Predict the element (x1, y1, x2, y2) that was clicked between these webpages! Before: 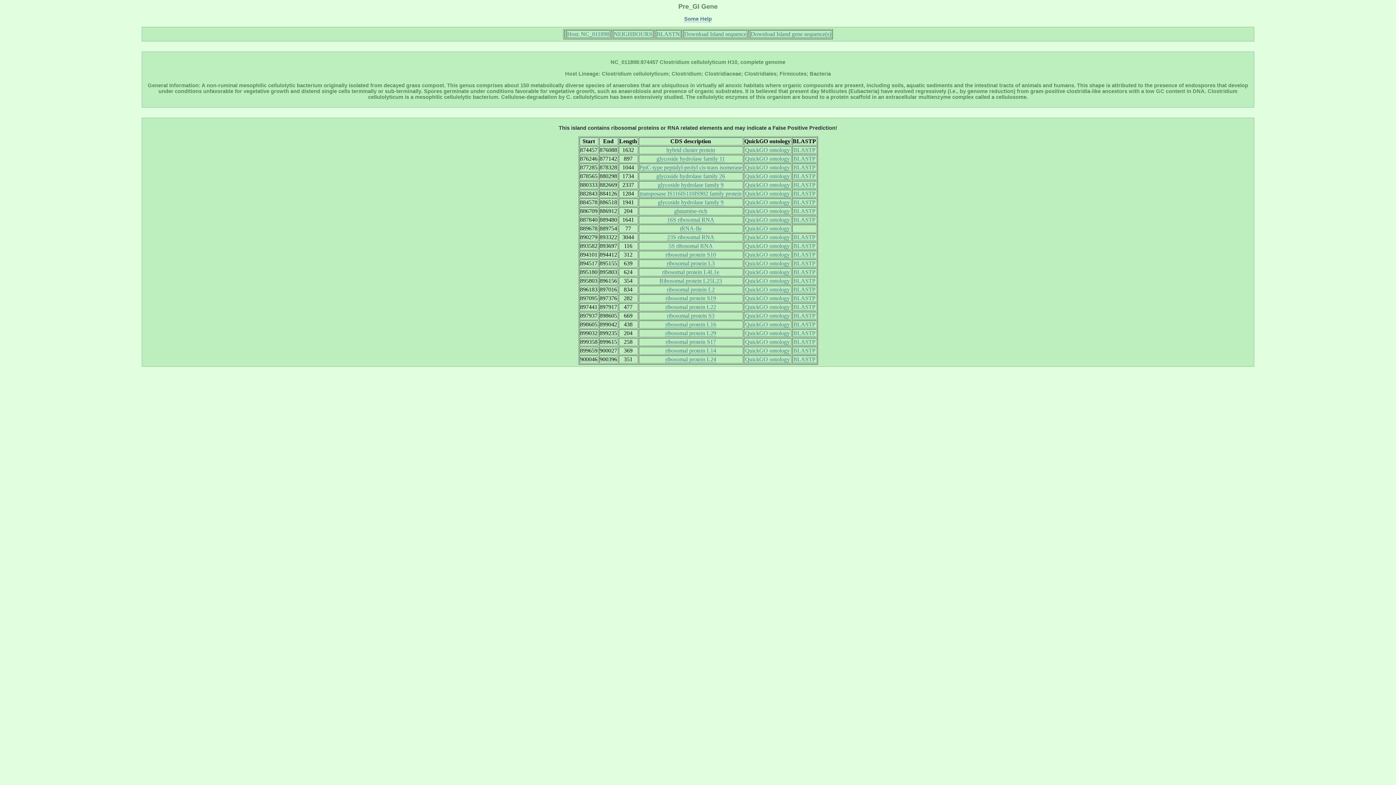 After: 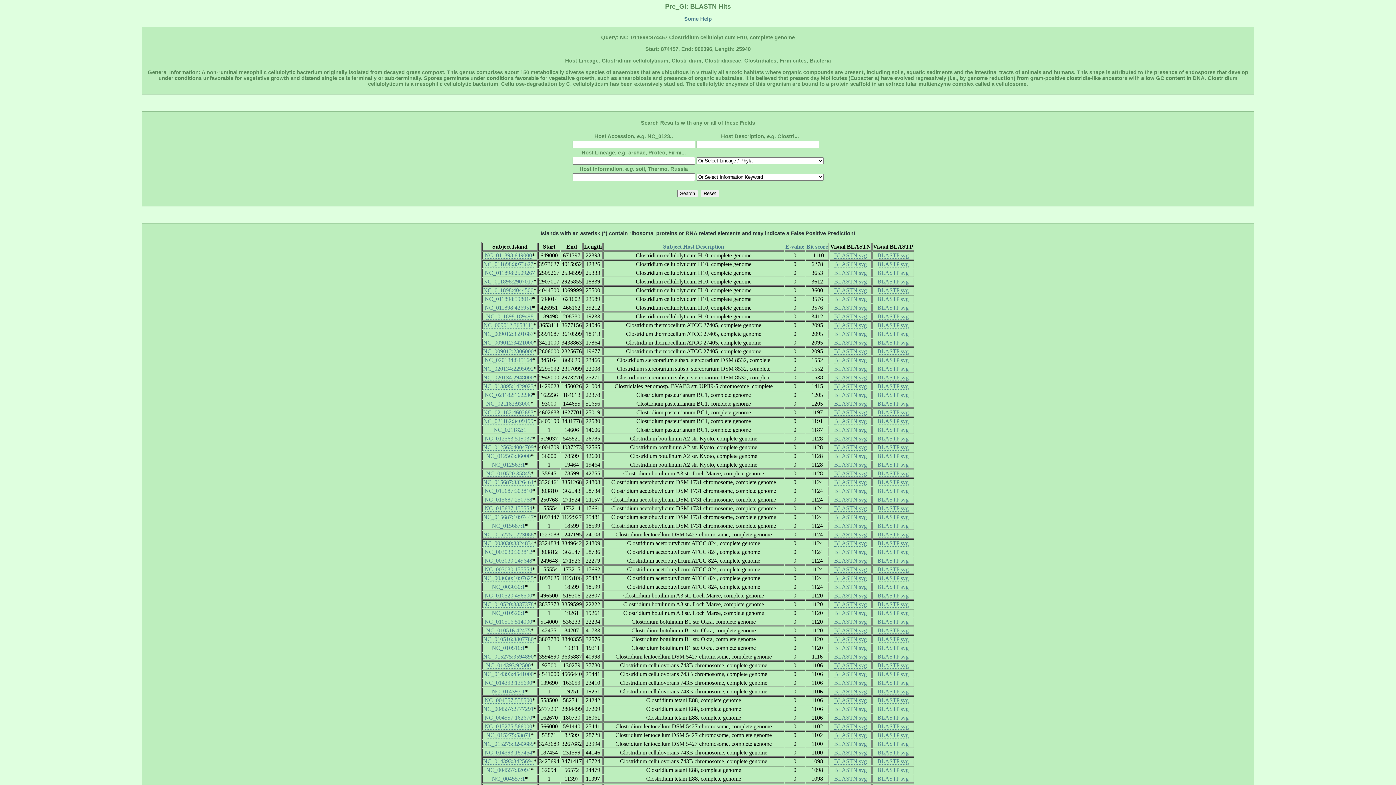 Action: bbox: (656, 31, 680, 37) label: BLASTN